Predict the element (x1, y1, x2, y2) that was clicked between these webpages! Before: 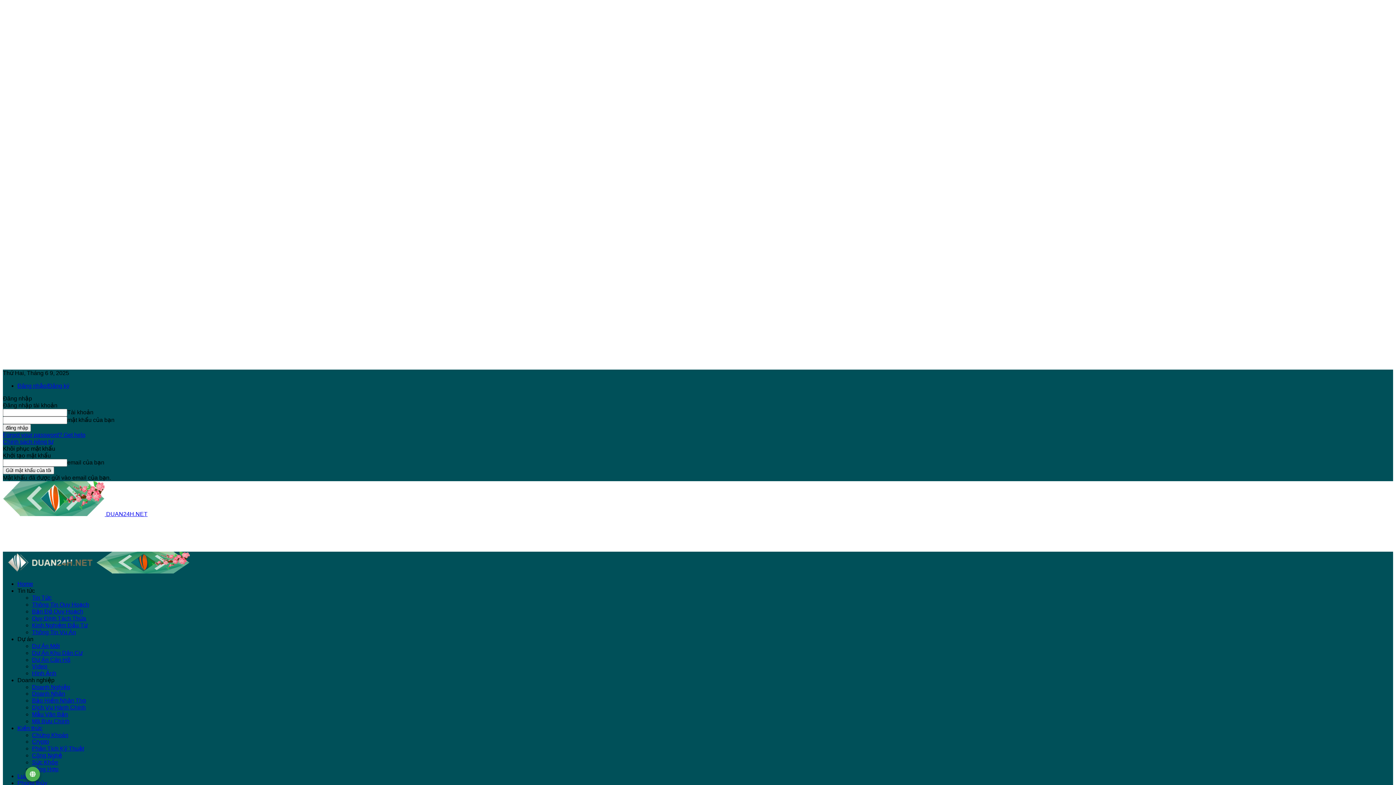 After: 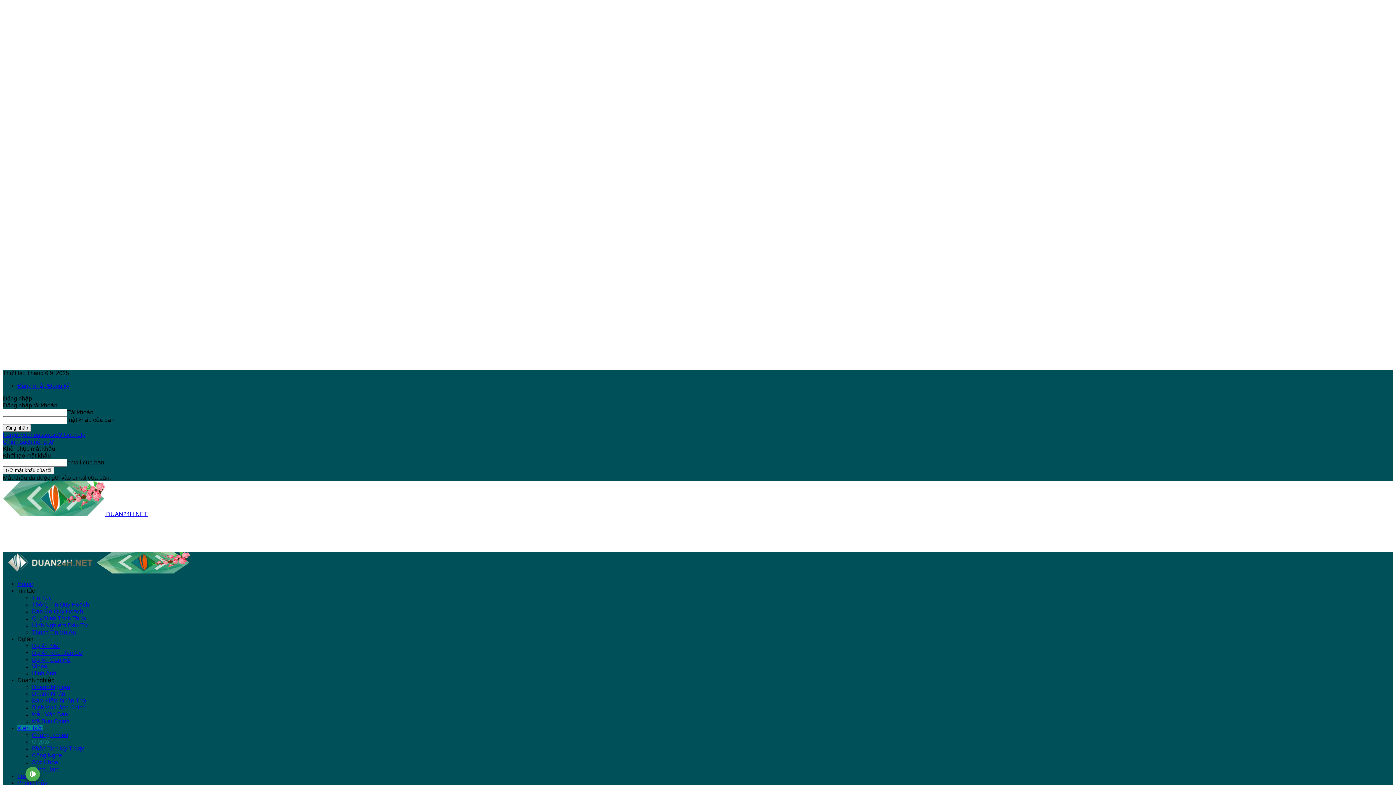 Action: bbox: (32, 738, 49, 745) label: Crypto